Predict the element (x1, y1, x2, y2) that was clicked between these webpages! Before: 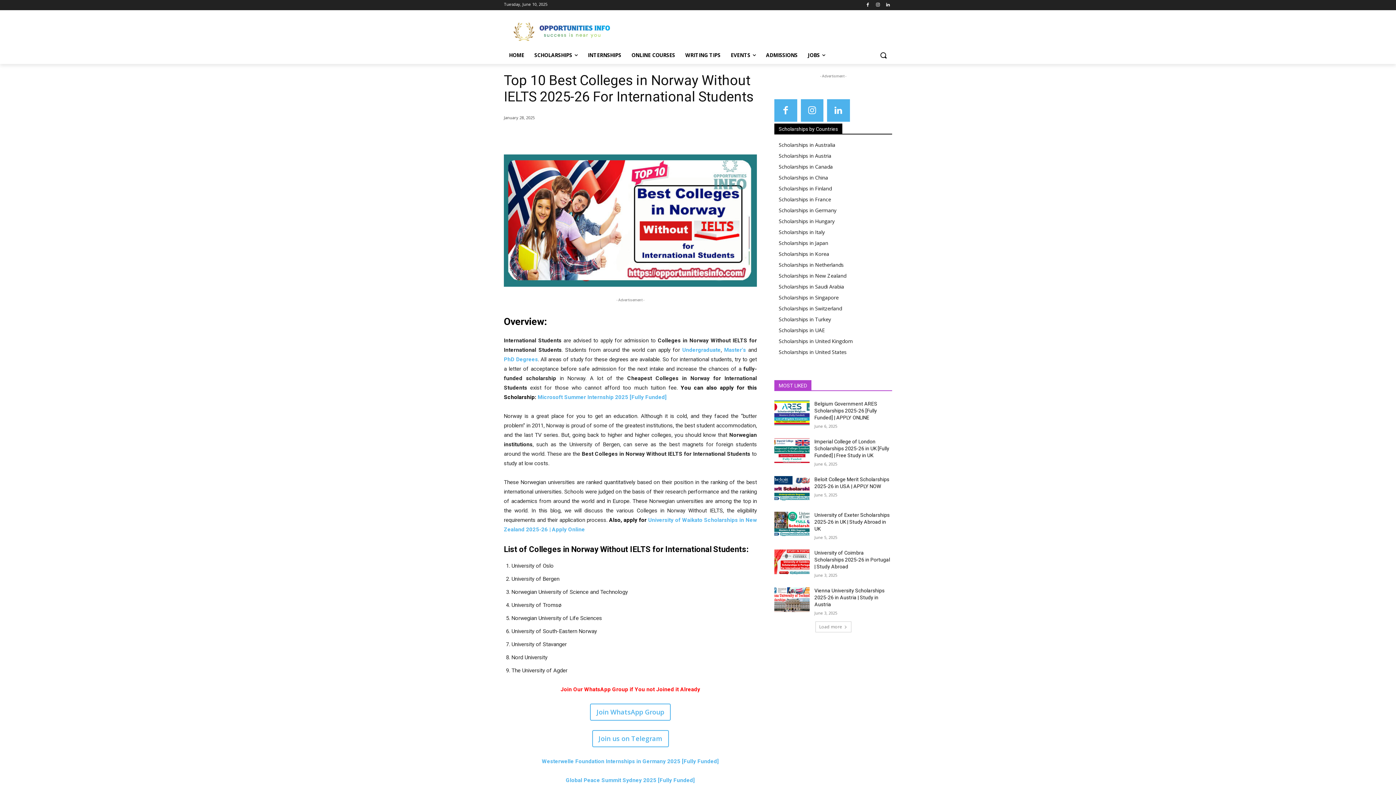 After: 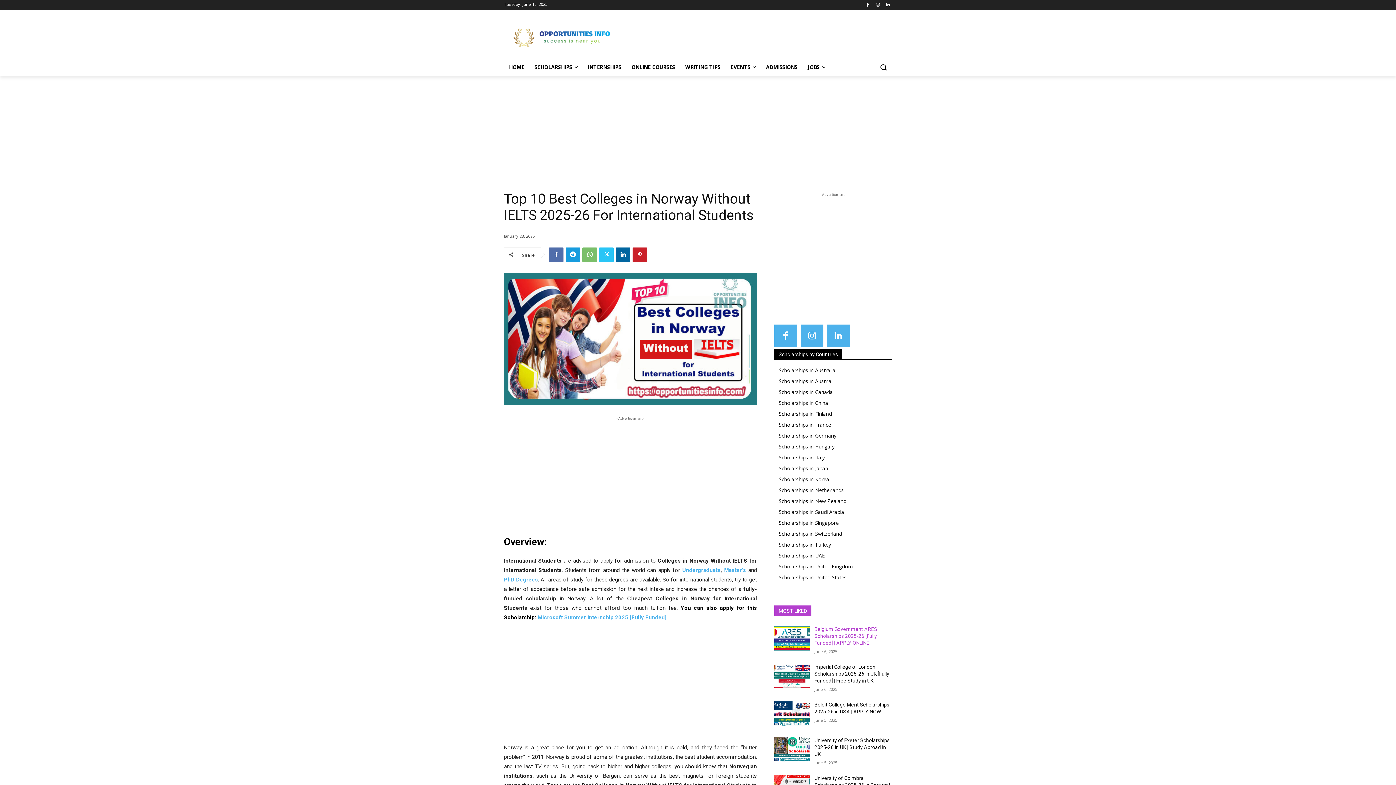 Action: bbox: (815, 621, 851, 632) label: Load more